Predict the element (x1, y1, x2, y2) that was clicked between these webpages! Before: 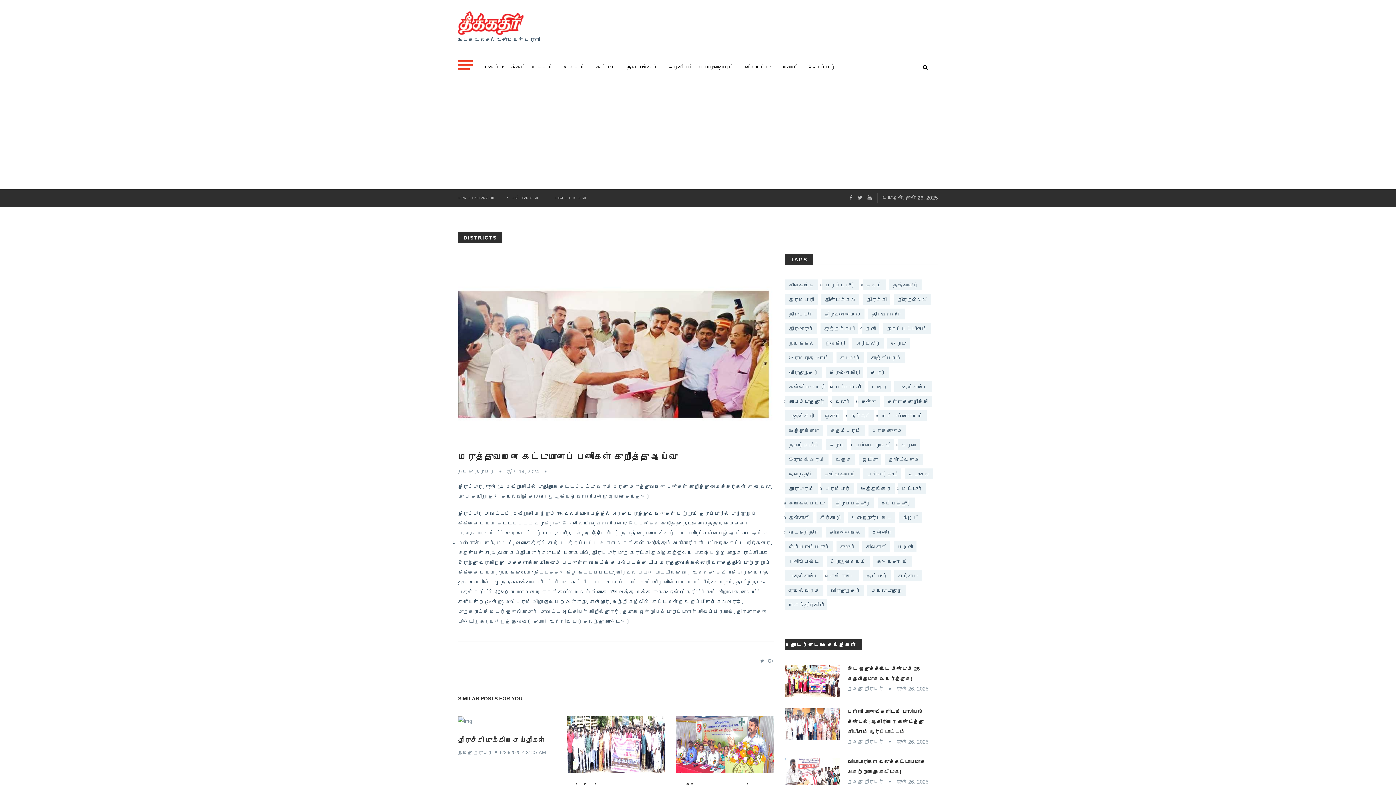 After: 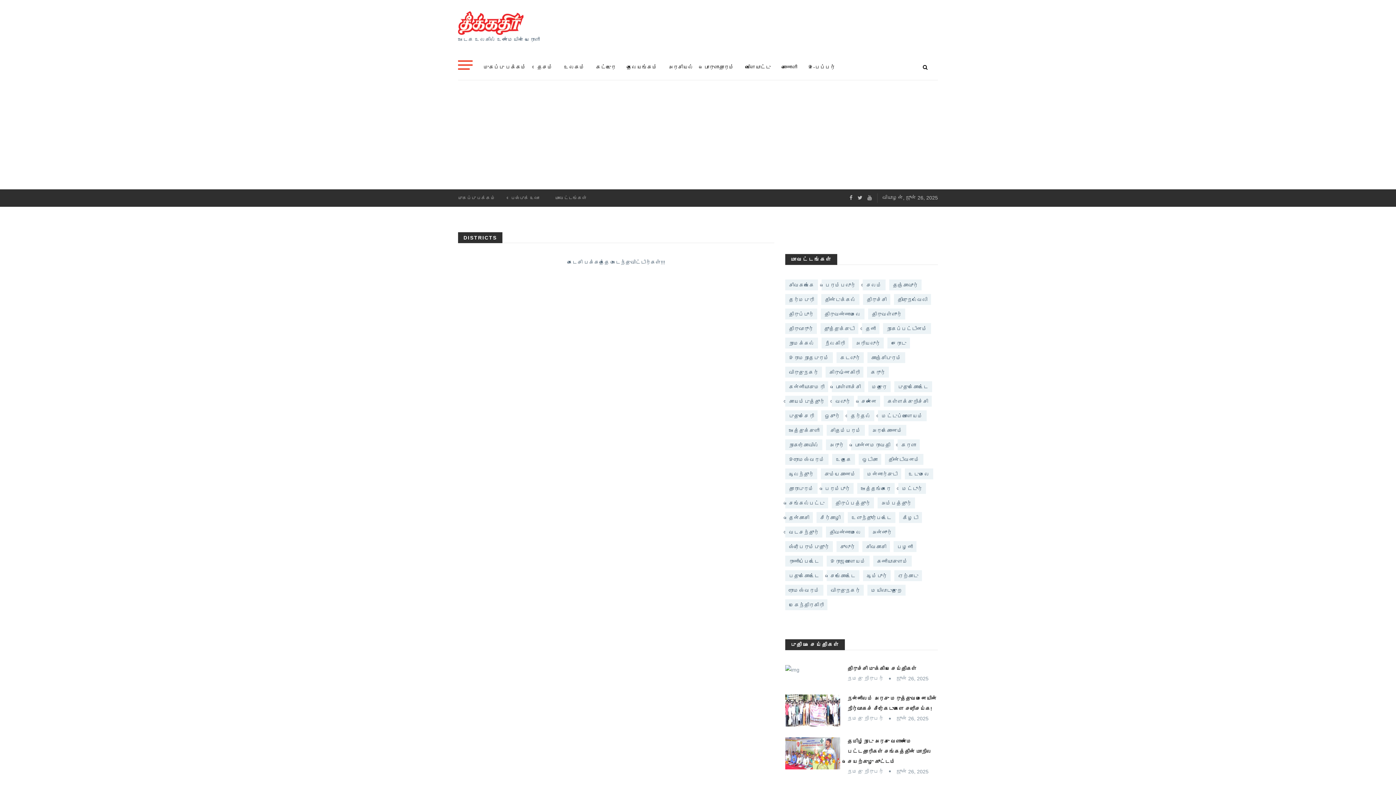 Action: bbox: (873, 556, 912, 566) label: கணியாகுளம்